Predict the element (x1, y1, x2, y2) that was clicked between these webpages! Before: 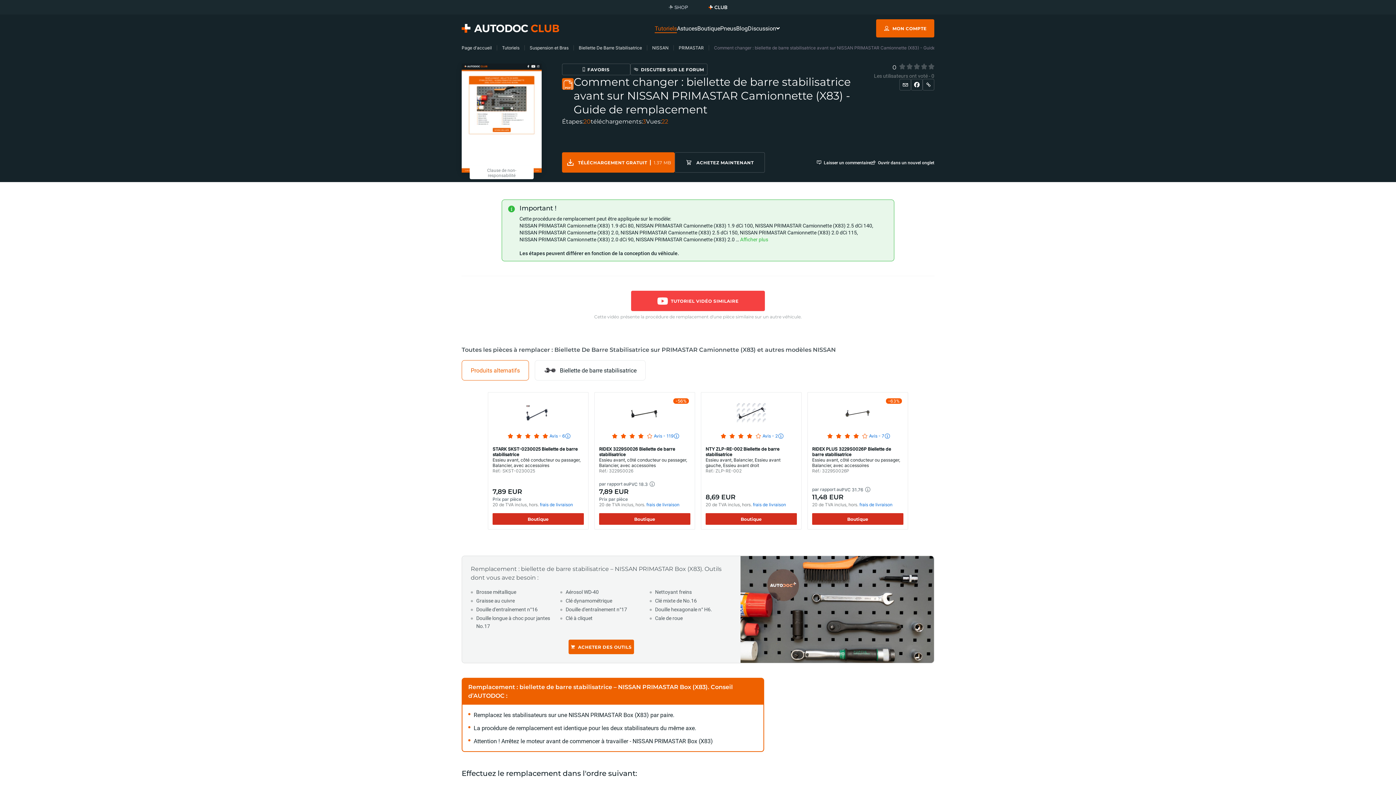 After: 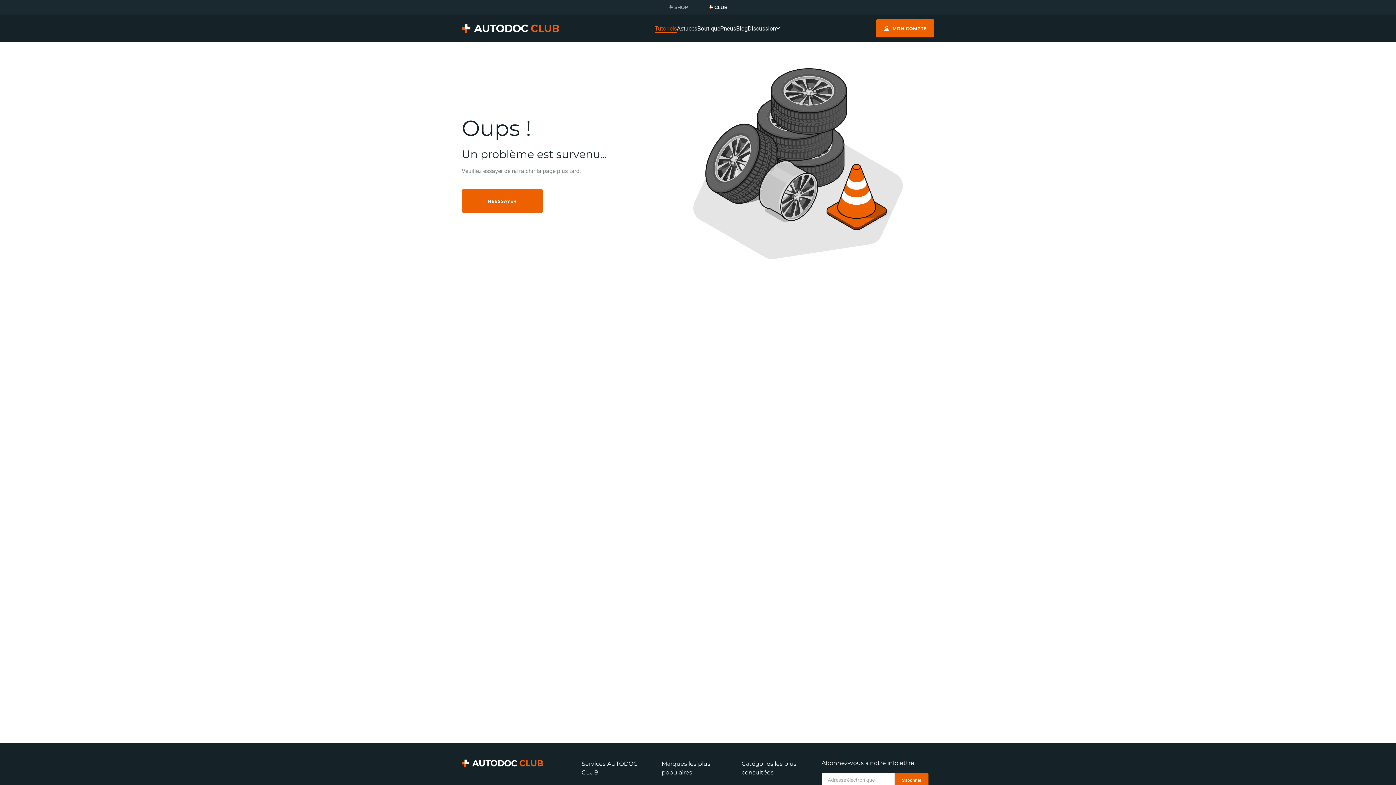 Action: bbox: (652, 45, 668, 50) label: NISSAN